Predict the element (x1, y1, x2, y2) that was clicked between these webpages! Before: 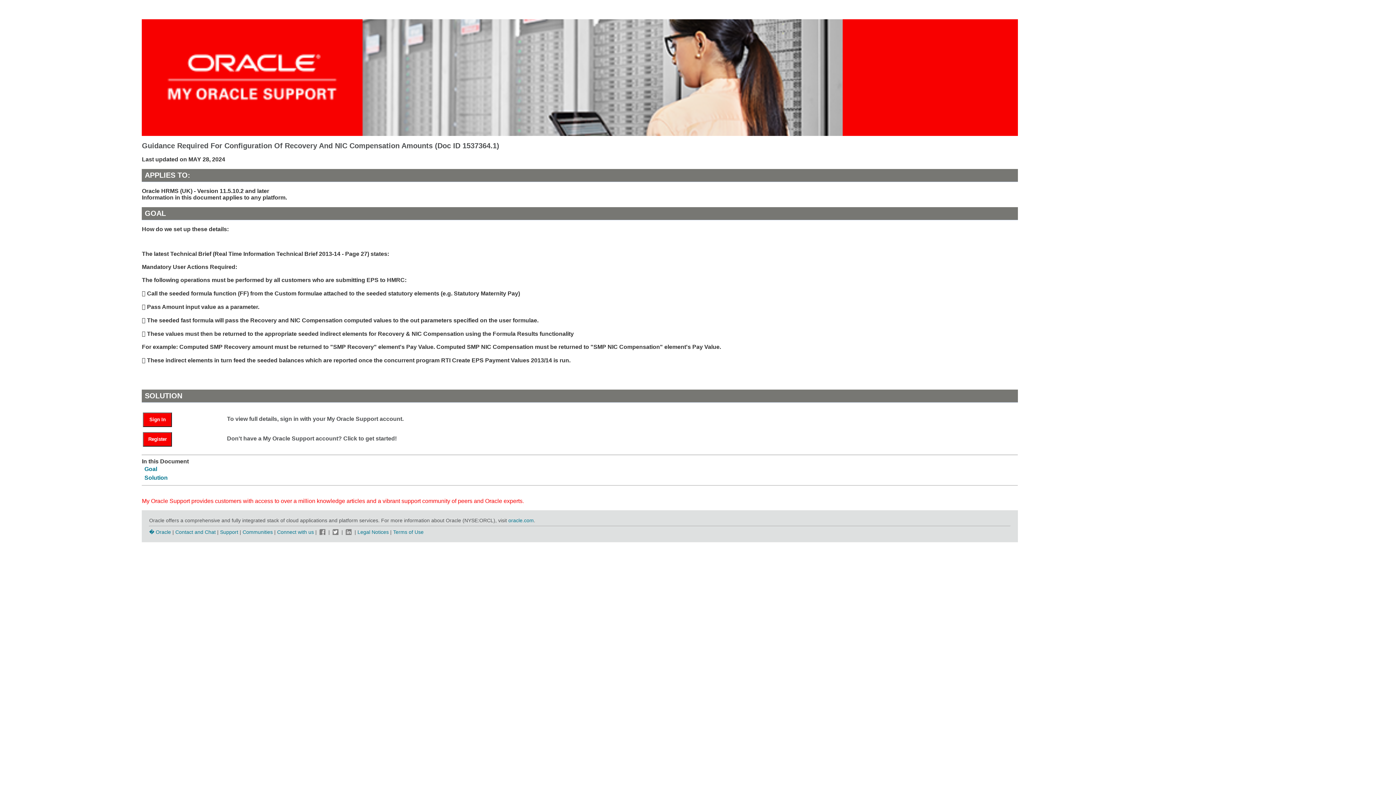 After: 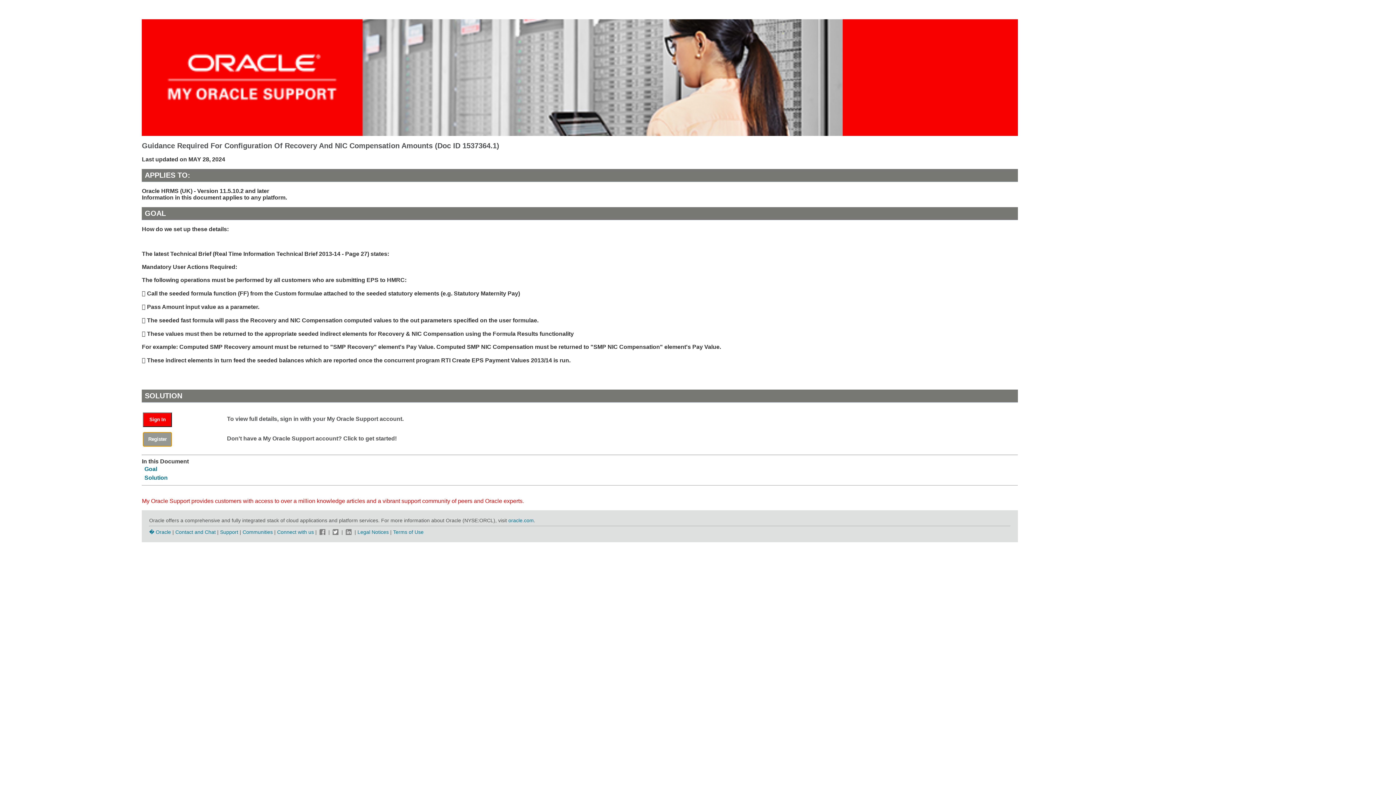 Action: label: Register bbox: (143, 436, 179, 442)